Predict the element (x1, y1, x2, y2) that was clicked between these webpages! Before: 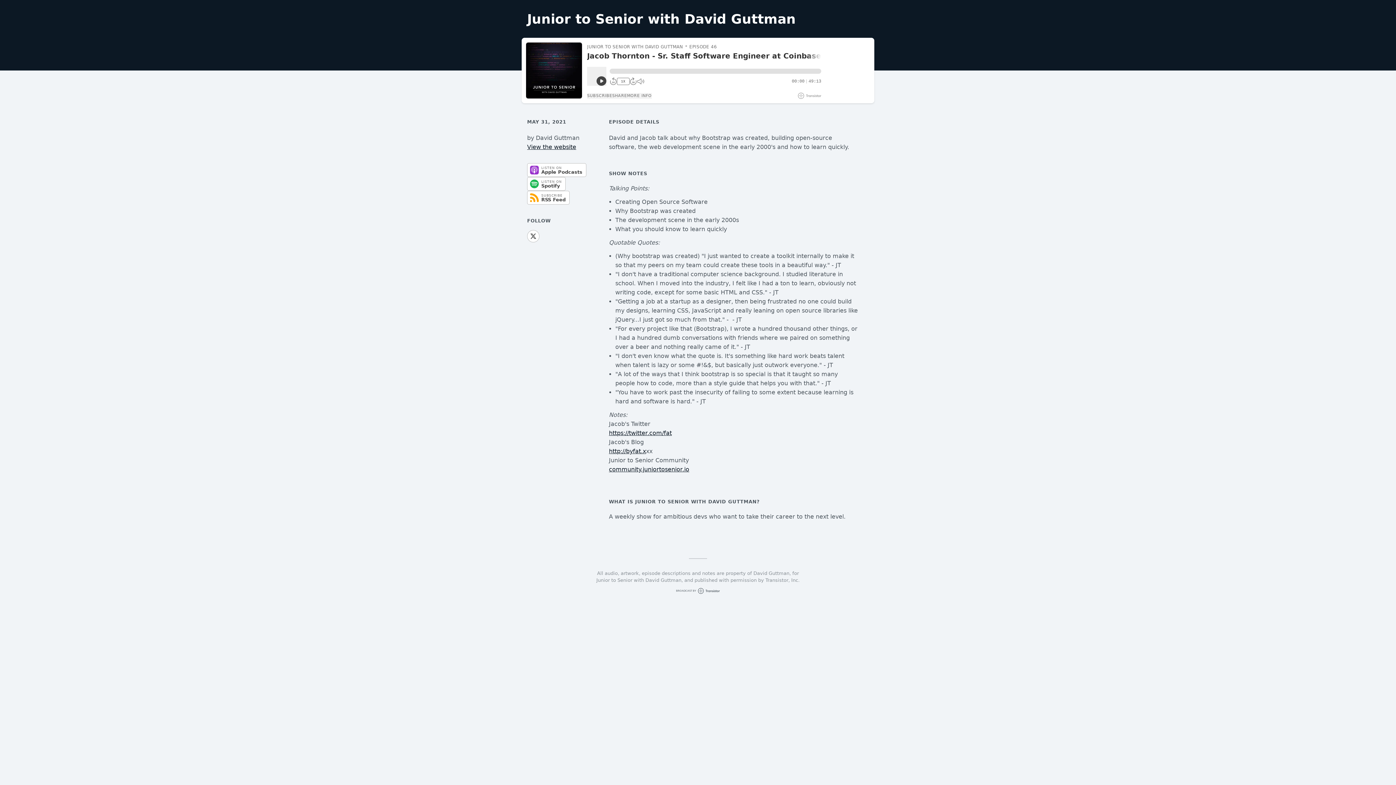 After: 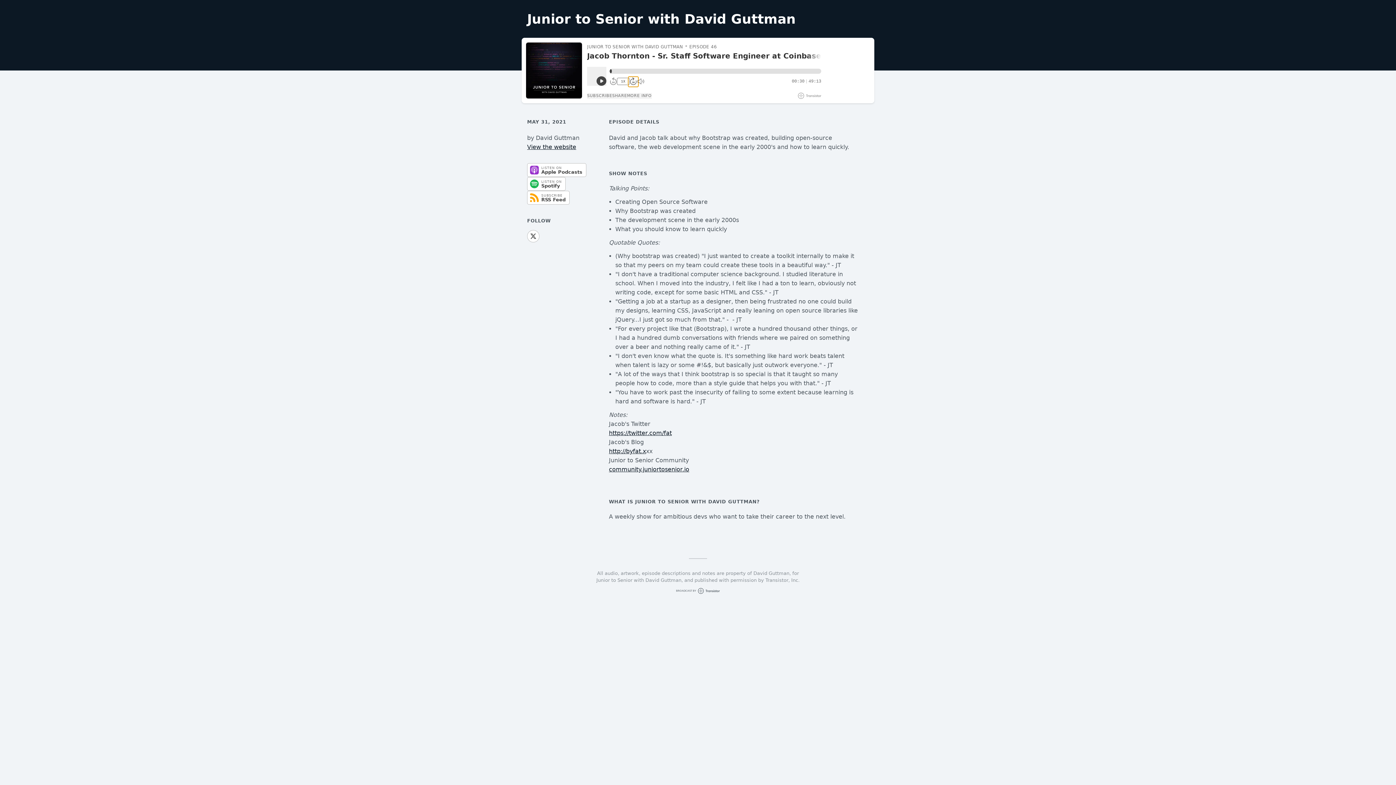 Action: label: 30 bbox: (629, 78, 637, 85)